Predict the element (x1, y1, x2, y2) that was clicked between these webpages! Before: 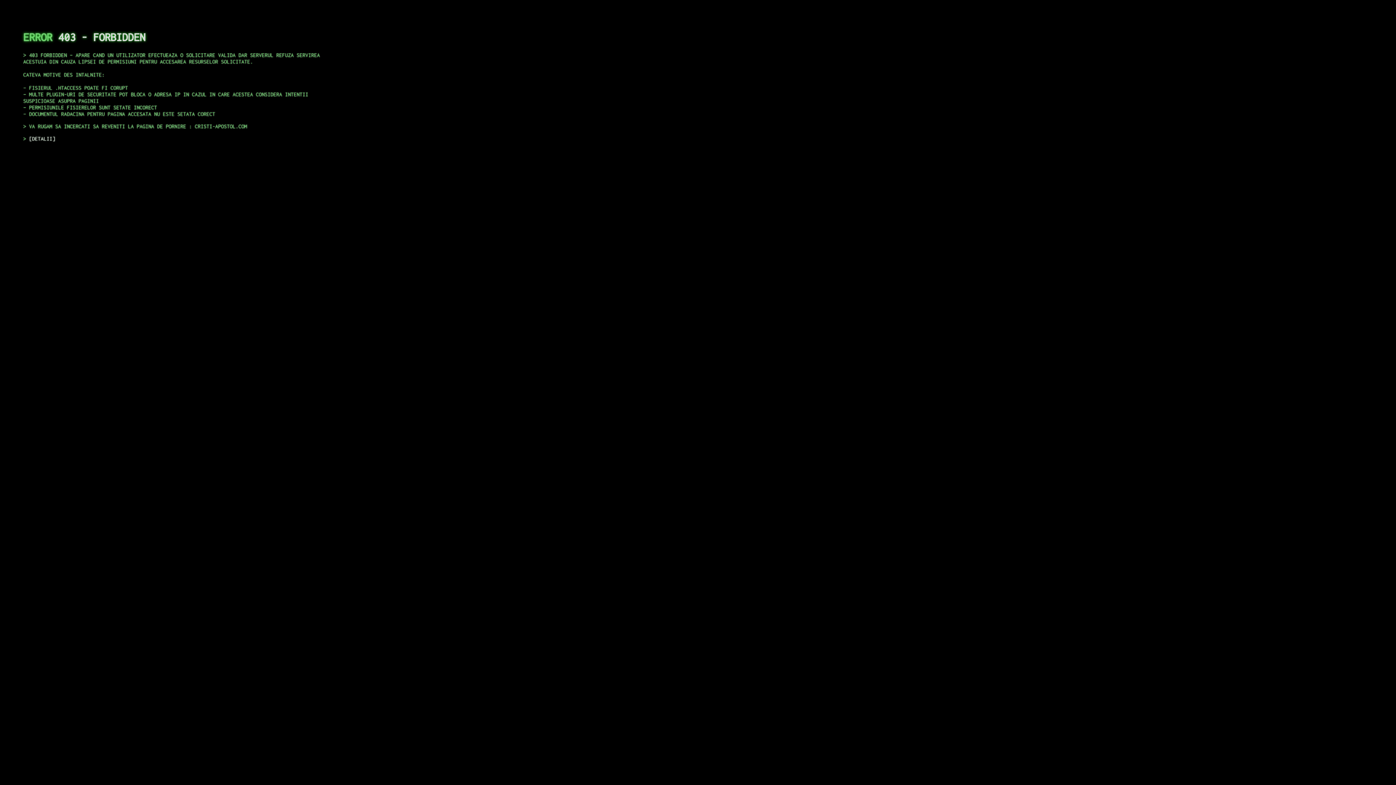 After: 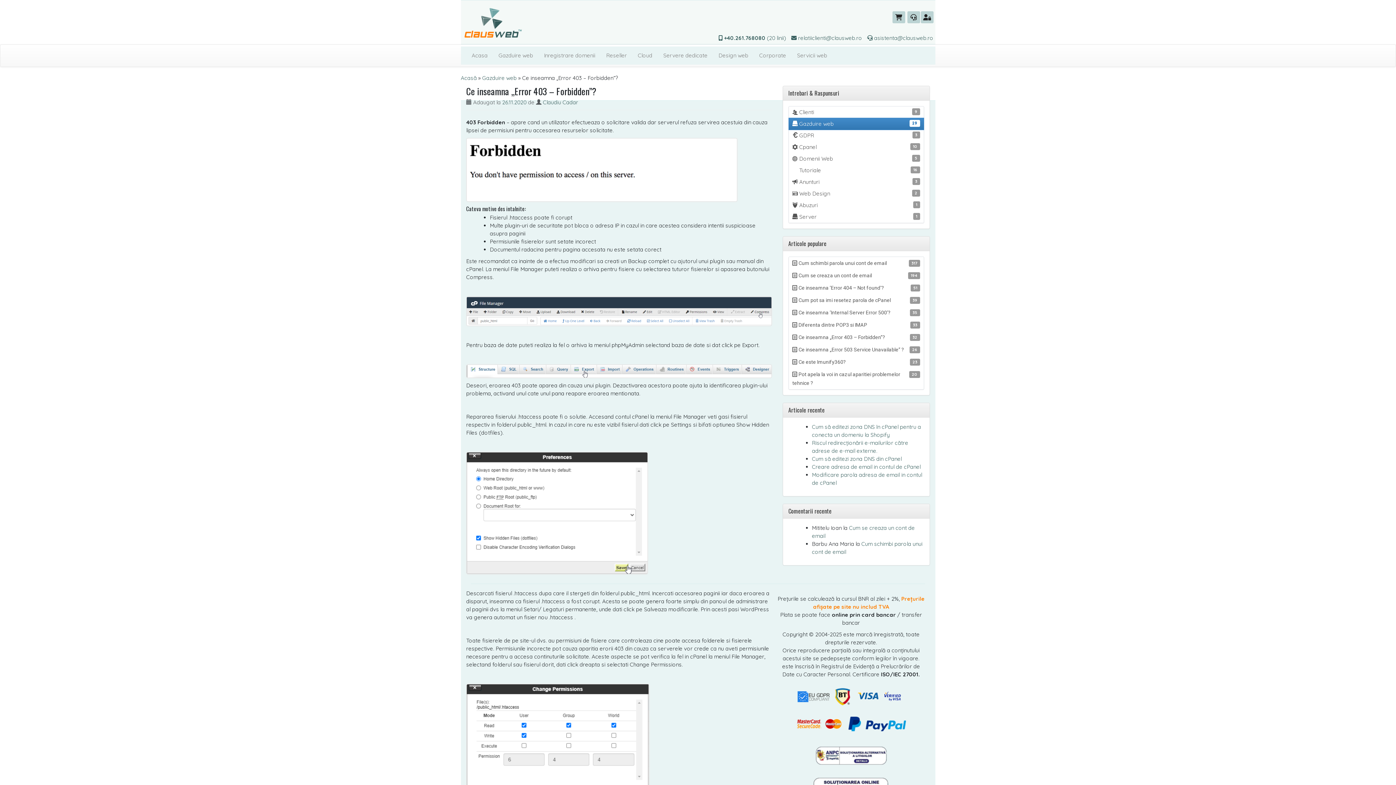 Action: bbox: (29, 135, 55, 141) label: DETALII